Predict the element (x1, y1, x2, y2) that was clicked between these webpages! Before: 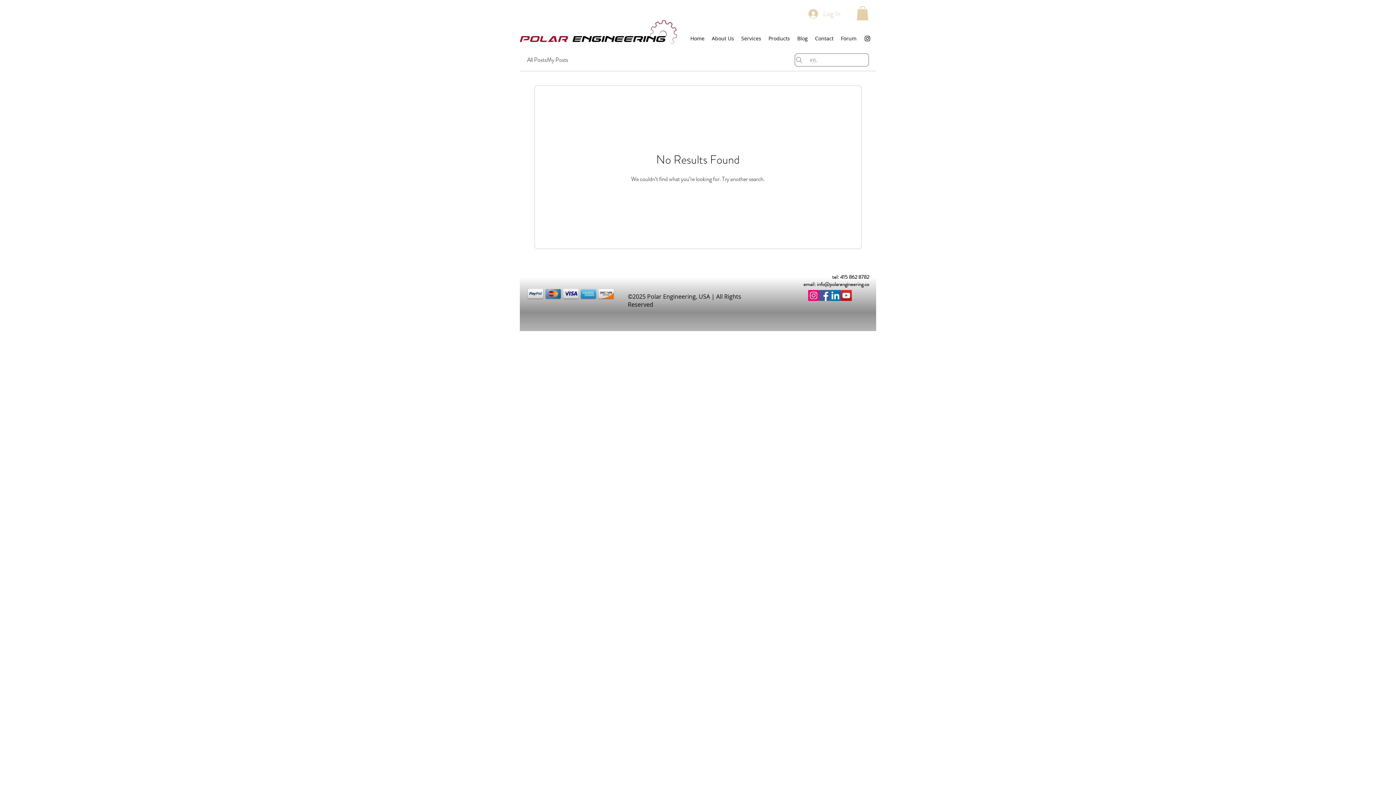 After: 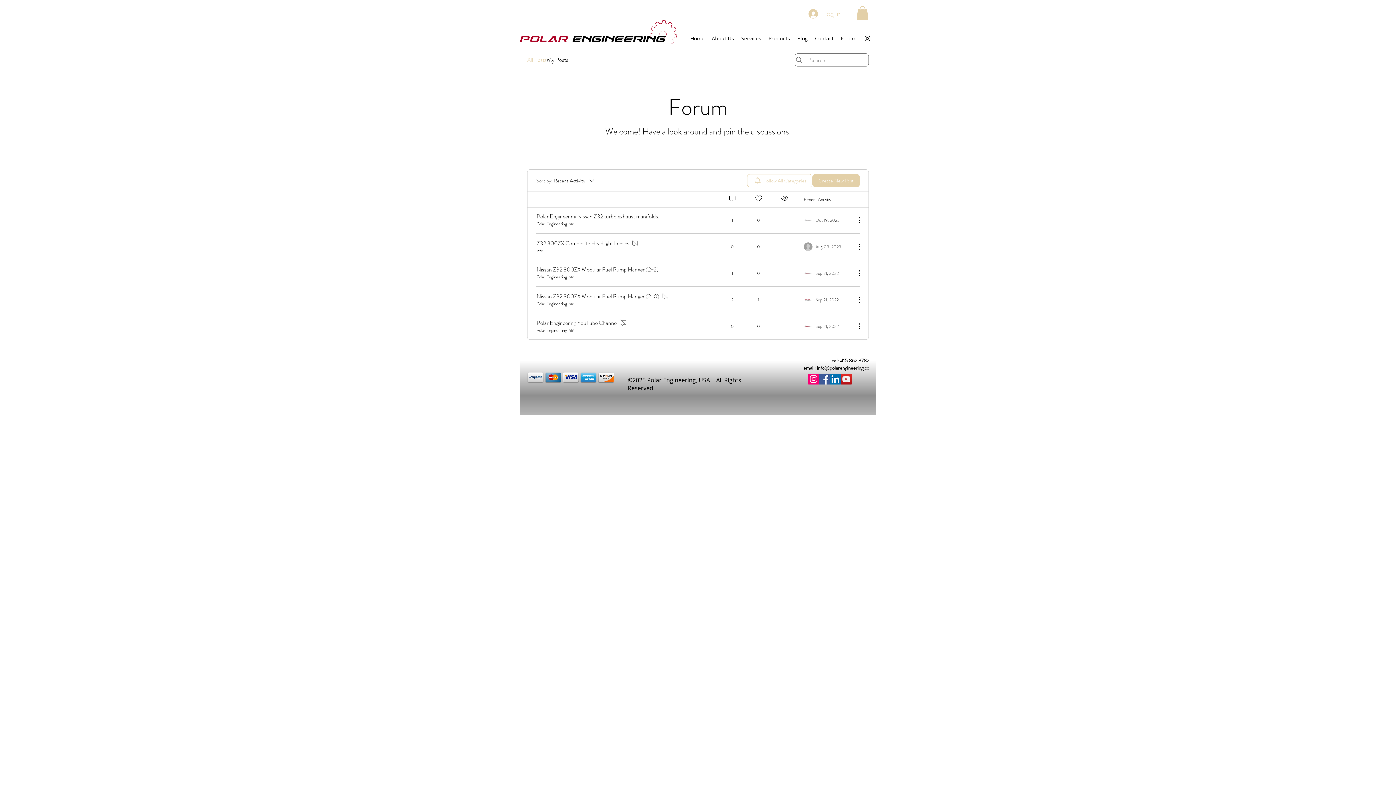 Action: bbox: (527, 55, 546, 64) label: All Posts